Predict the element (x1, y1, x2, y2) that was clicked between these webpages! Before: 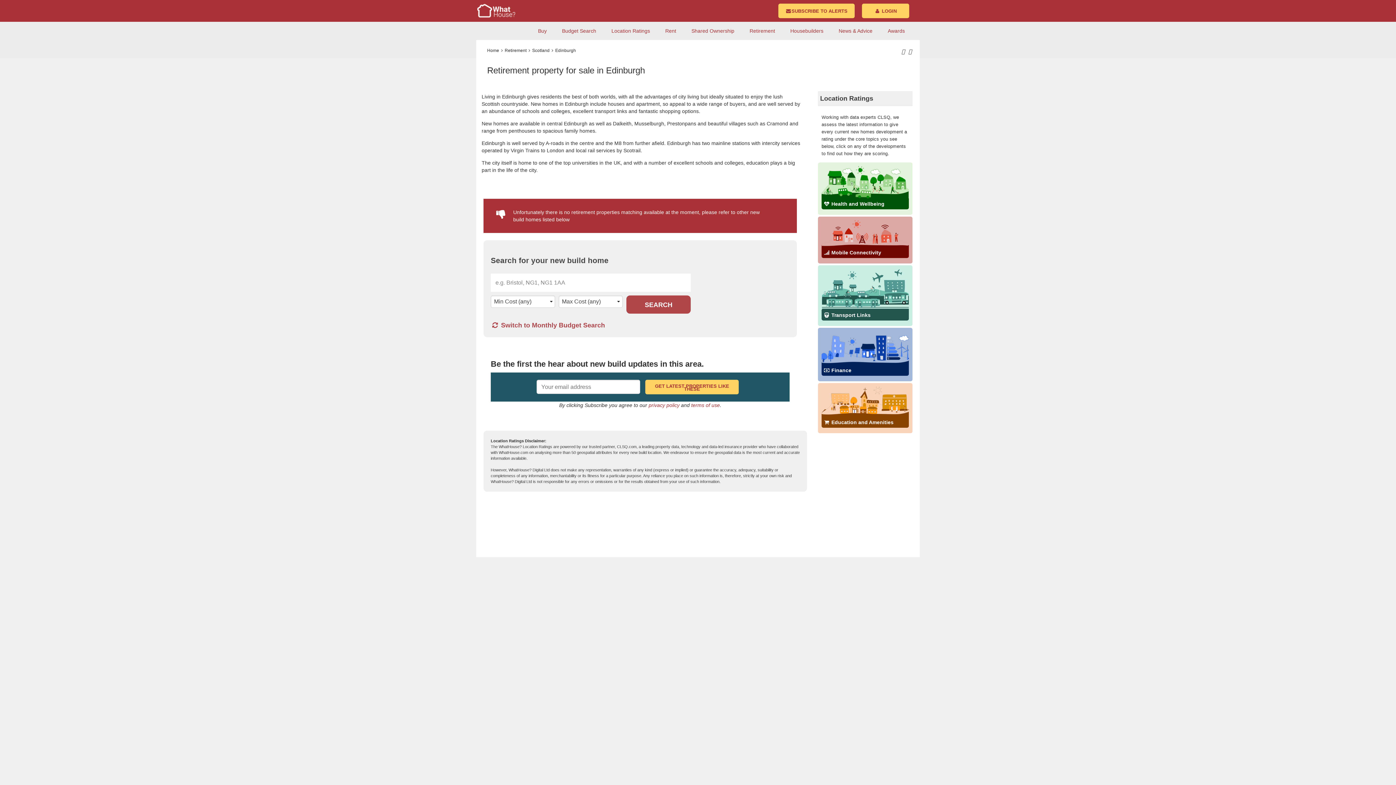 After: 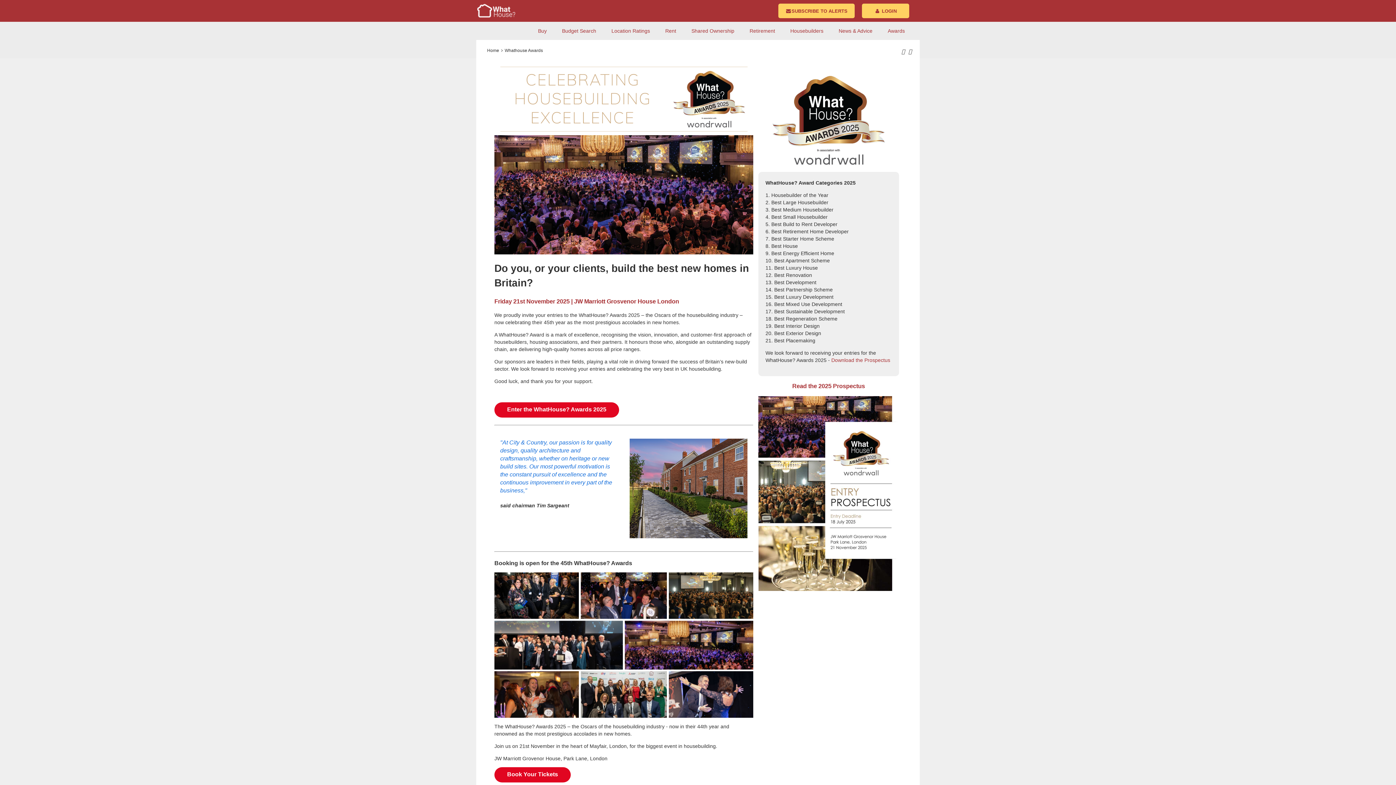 Action: bbox: (880, 21, 912, 40) label: Awards